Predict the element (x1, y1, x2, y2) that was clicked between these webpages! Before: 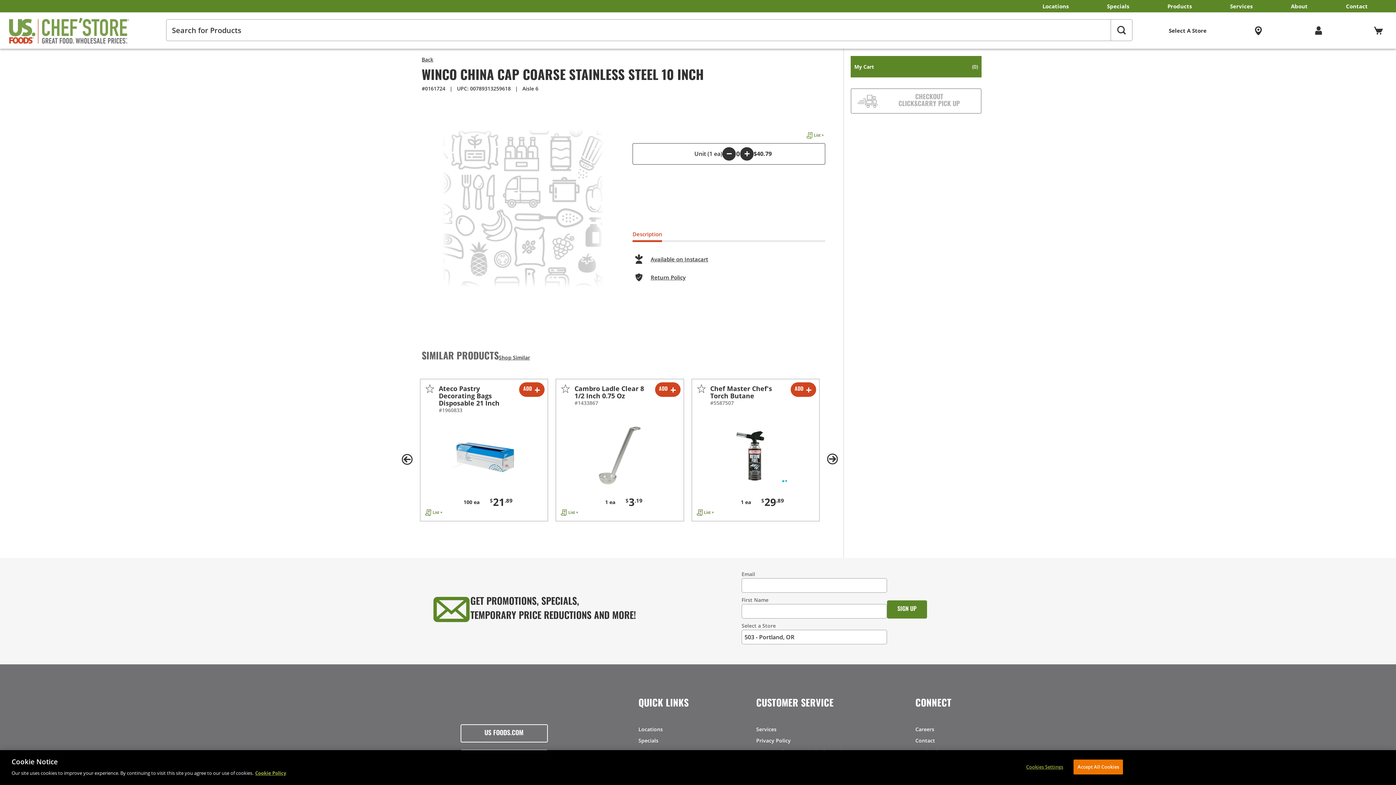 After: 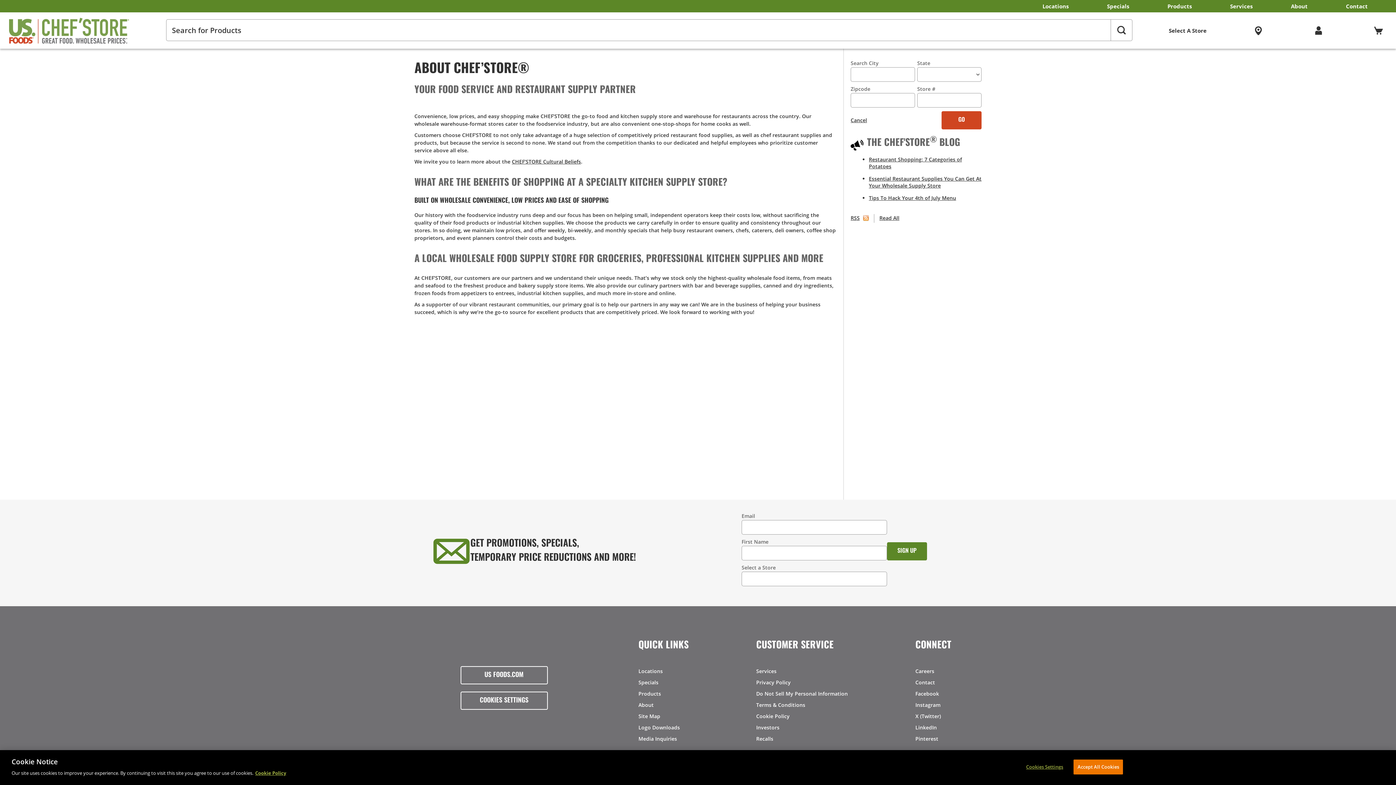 Action: bbox: (1291, 0, 1307, 12) label: About